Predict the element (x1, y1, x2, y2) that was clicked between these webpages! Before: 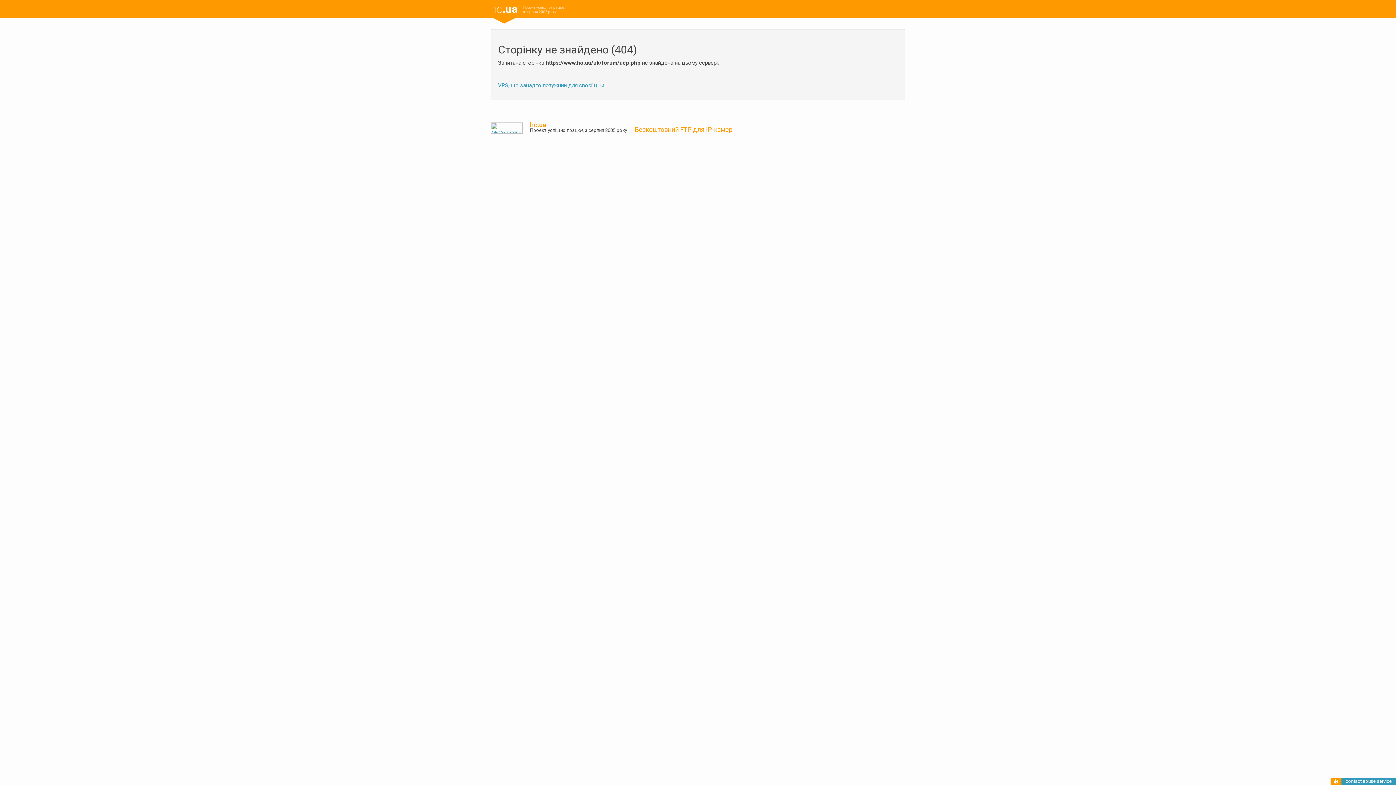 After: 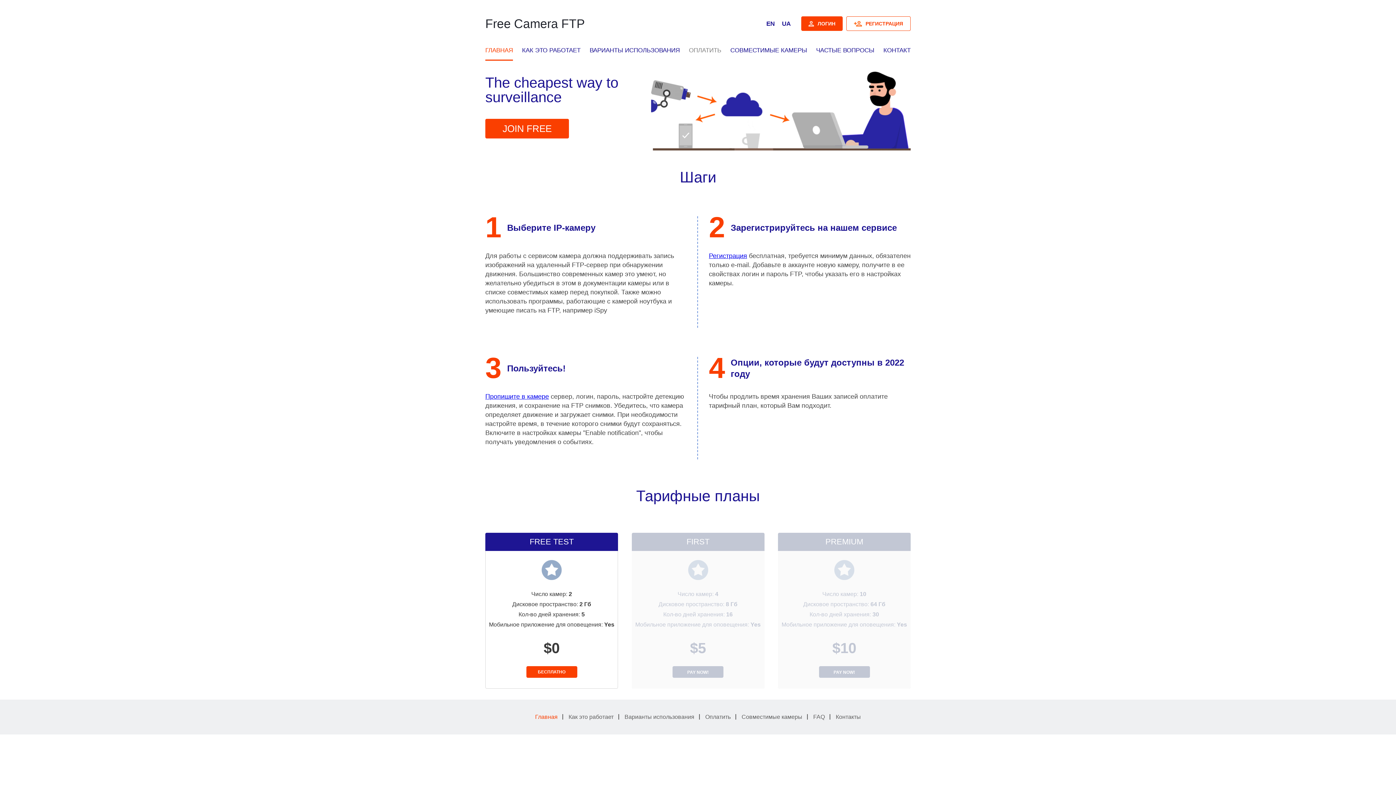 Action: label: Безкоштовний FTP для IP-камер bbox: (634, 125, 732, 133)